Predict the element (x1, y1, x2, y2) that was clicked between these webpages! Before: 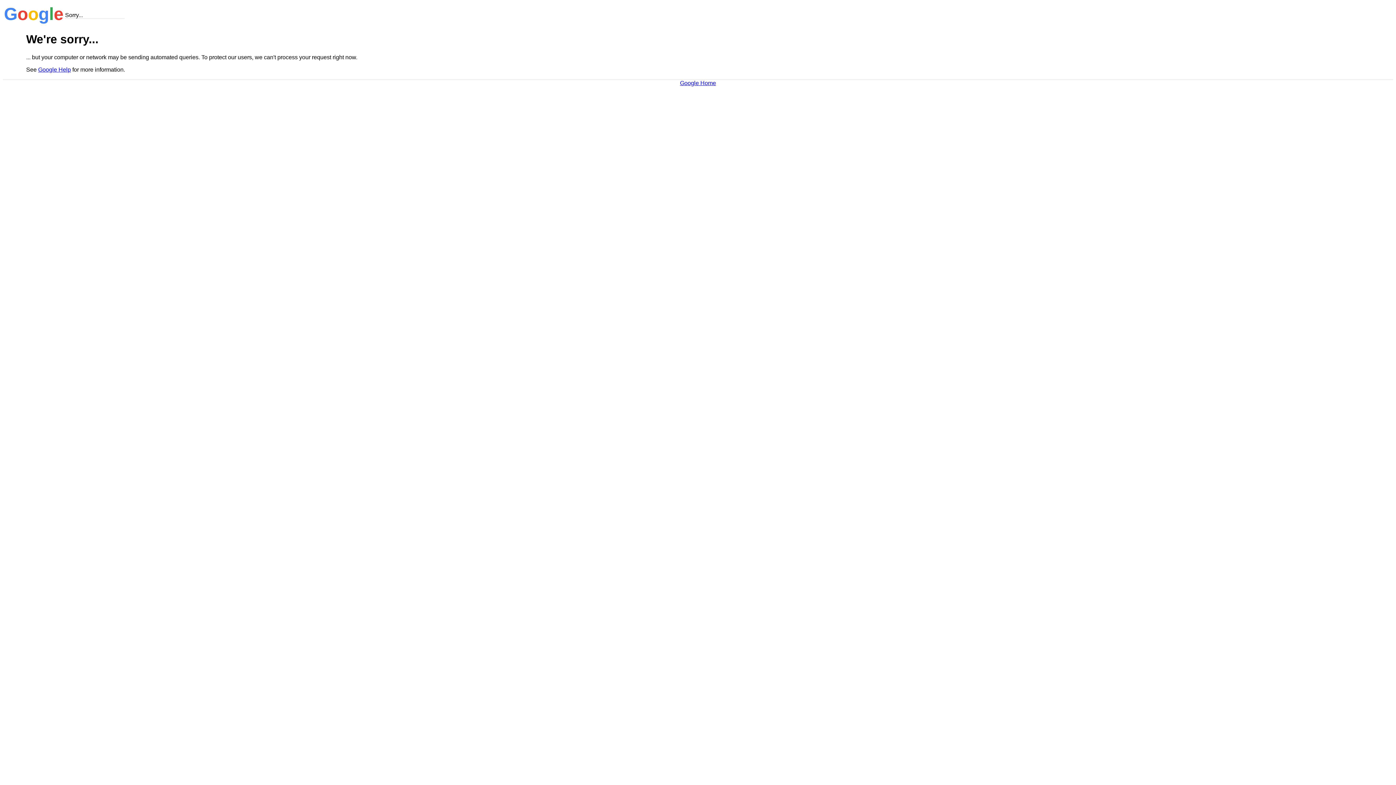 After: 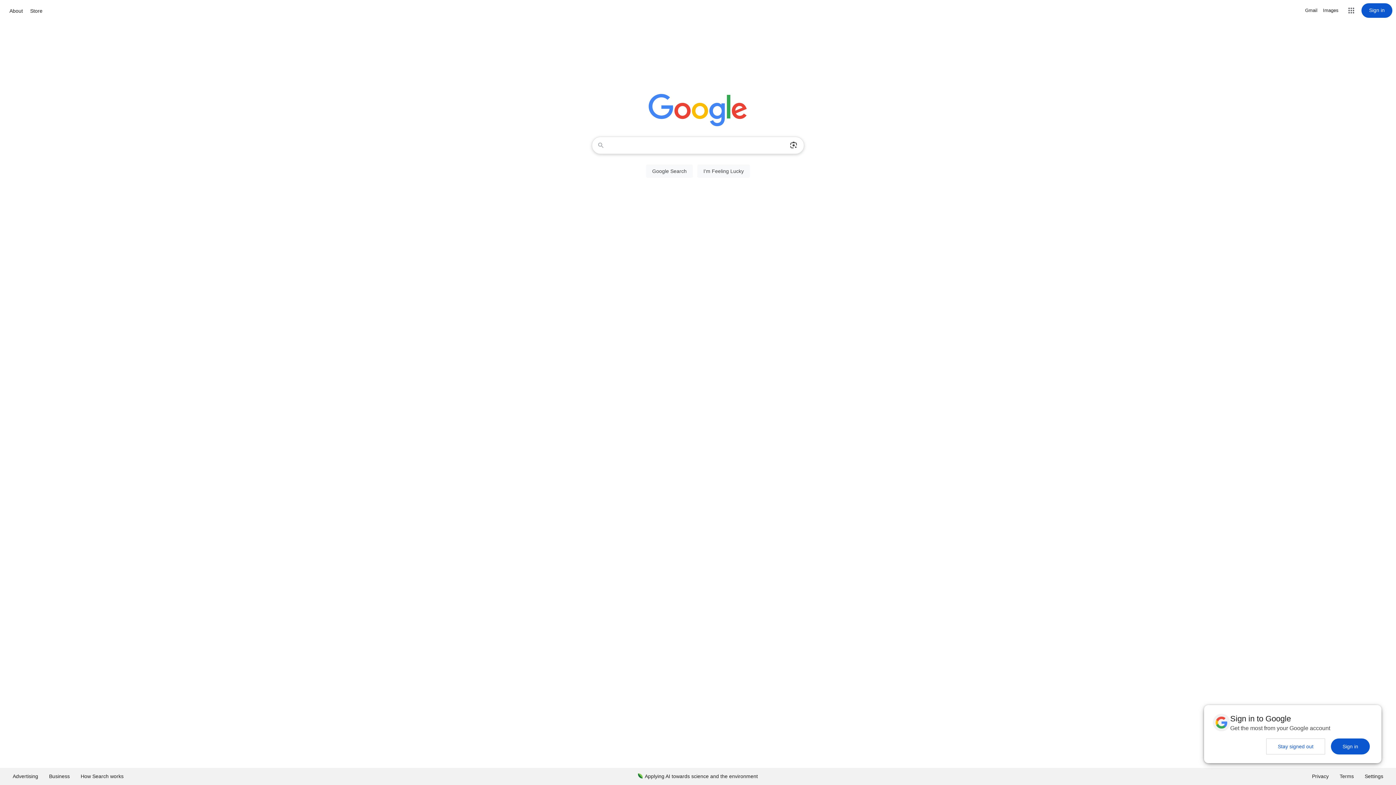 Action: label: Google Home bbox: (680, 79, 716, 86)